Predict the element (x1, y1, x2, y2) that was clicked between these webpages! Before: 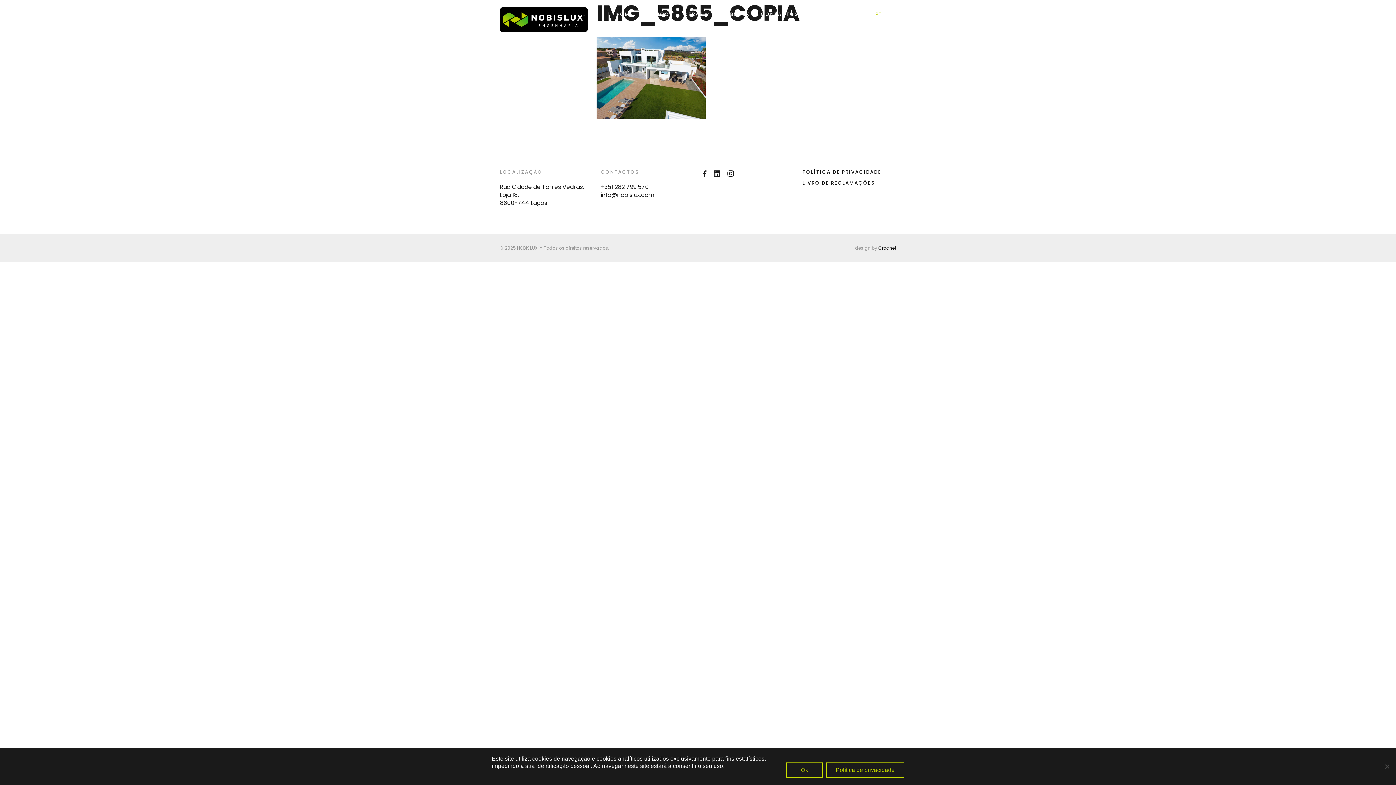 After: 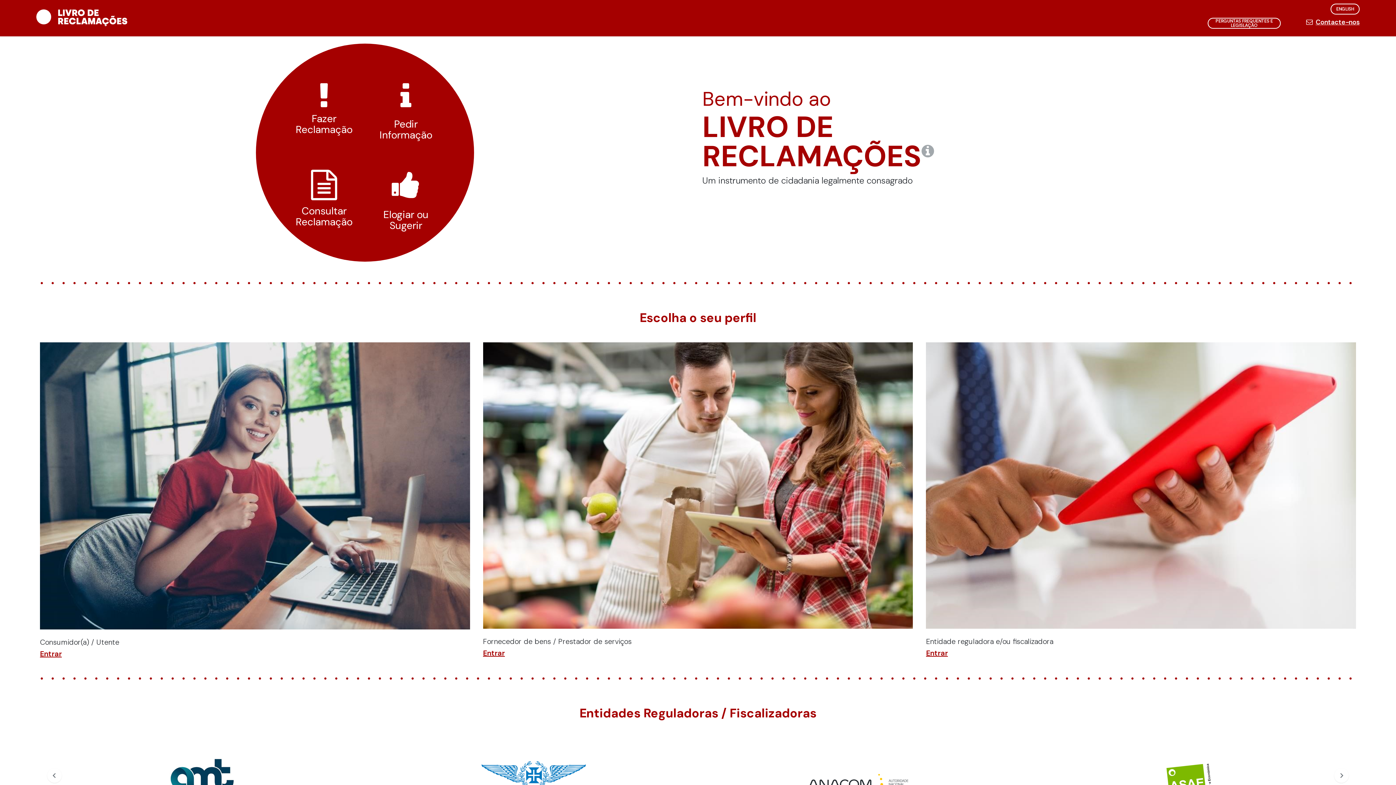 Action: label: LIVRO DE RECLAMAÇÕES bbox: (802, 179, 875, 186)